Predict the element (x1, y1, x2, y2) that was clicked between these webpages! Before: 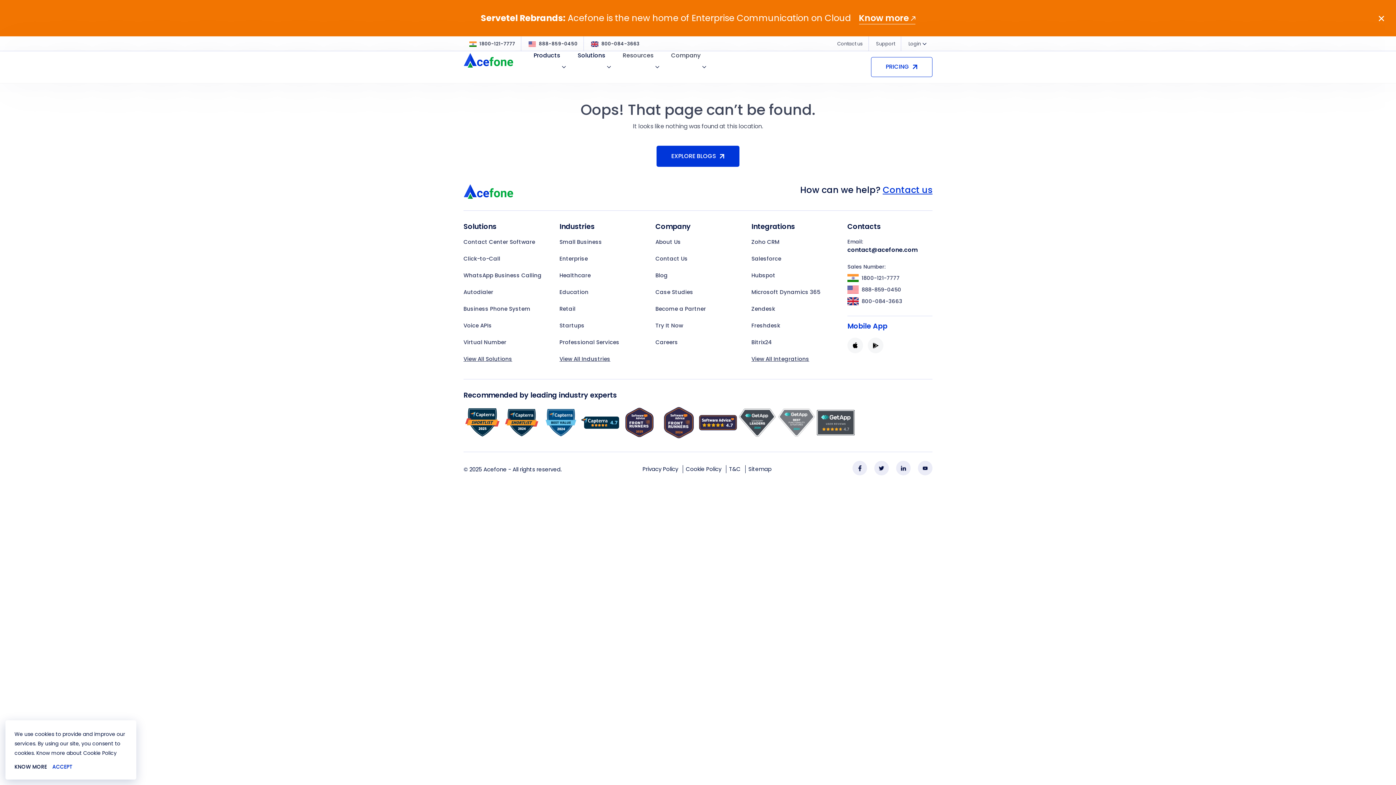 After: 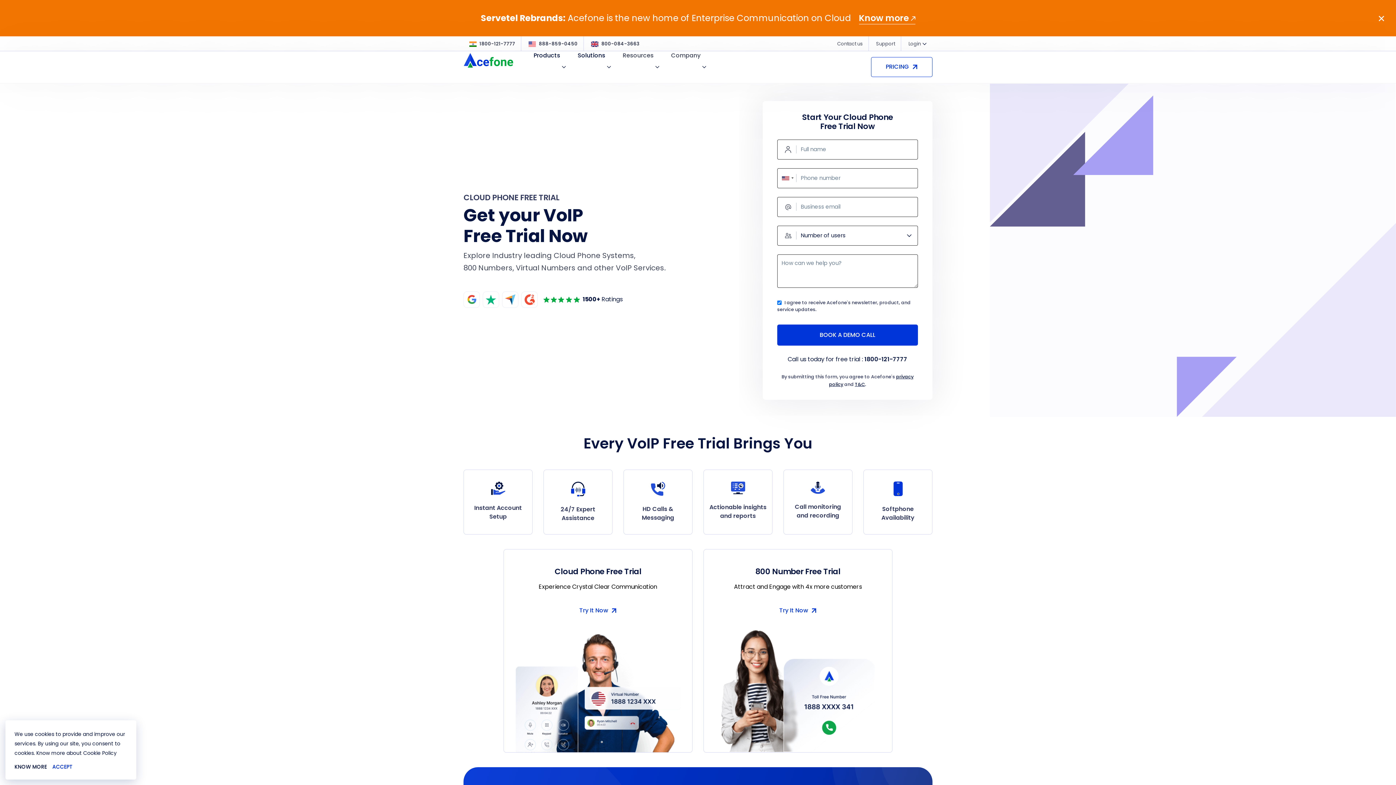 Action: bbox: (655, 320, 740, 331) label: Try It Now